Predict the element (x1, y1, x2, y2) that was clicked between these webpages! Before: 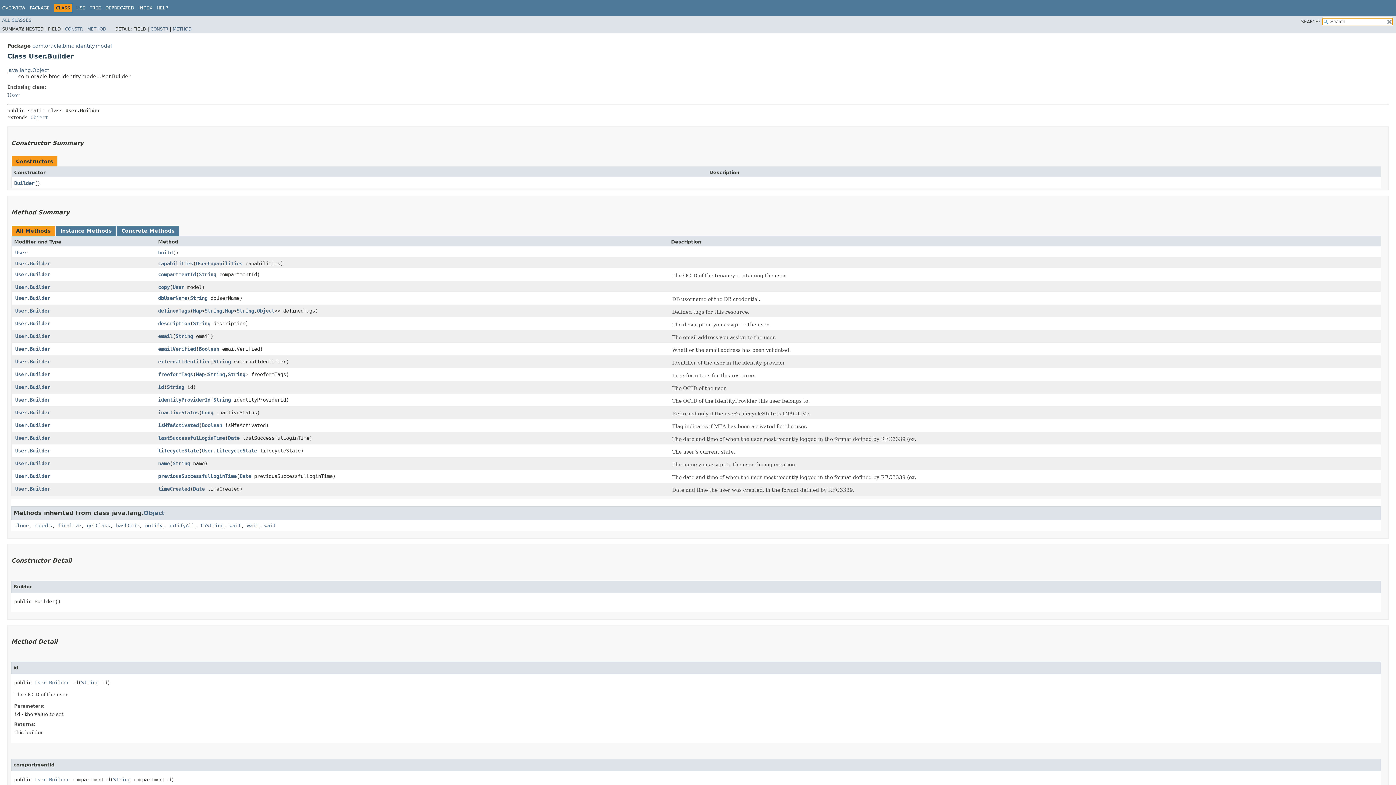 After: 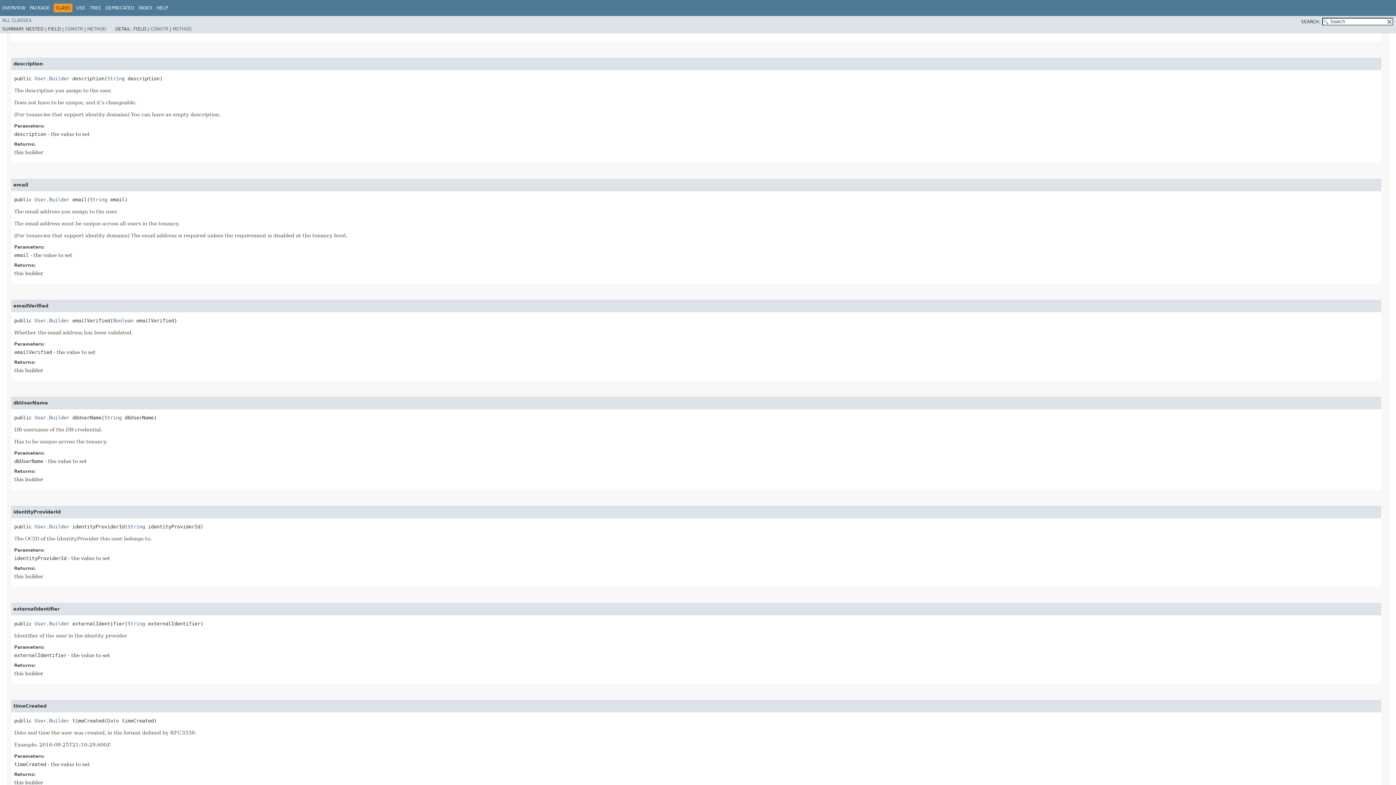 Action: label: description bbox: (158, 320, 190, 326)